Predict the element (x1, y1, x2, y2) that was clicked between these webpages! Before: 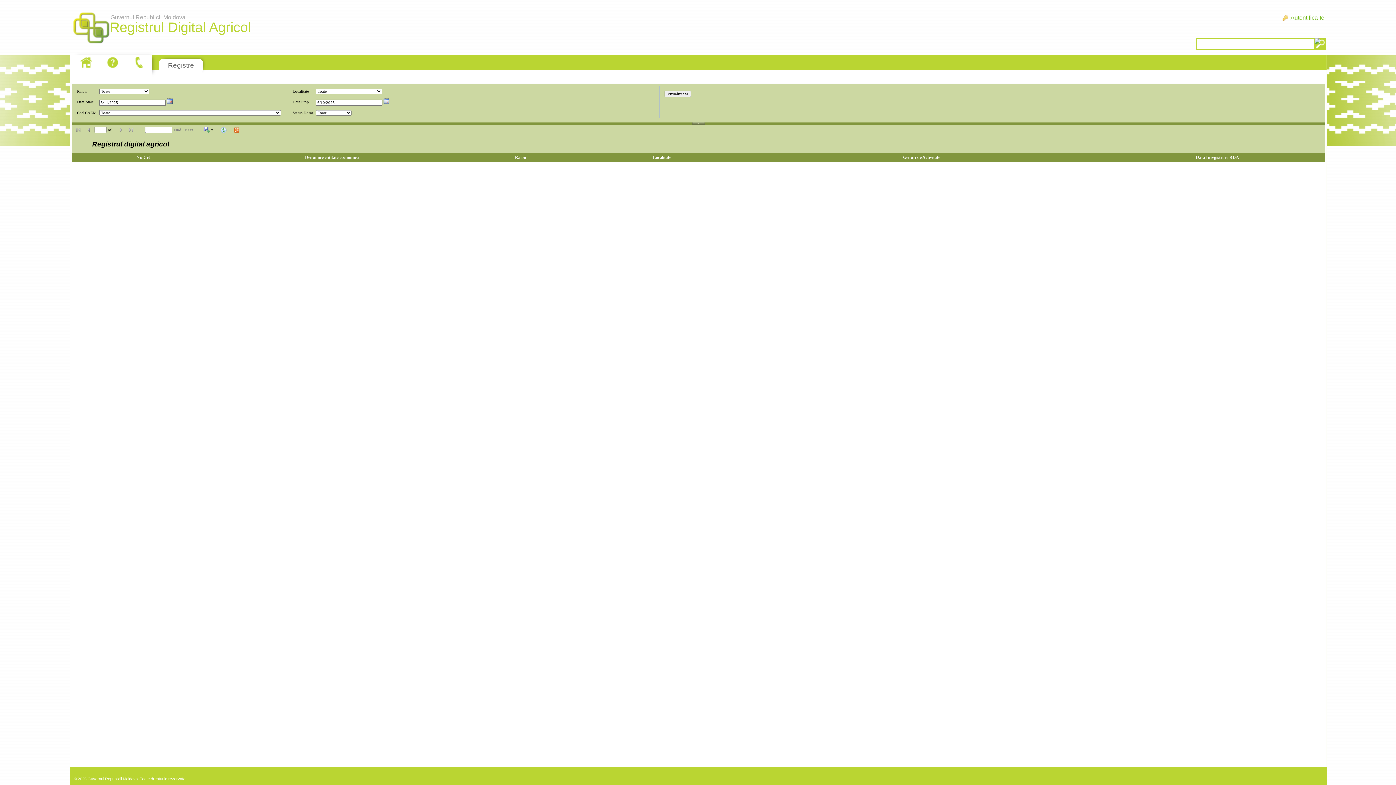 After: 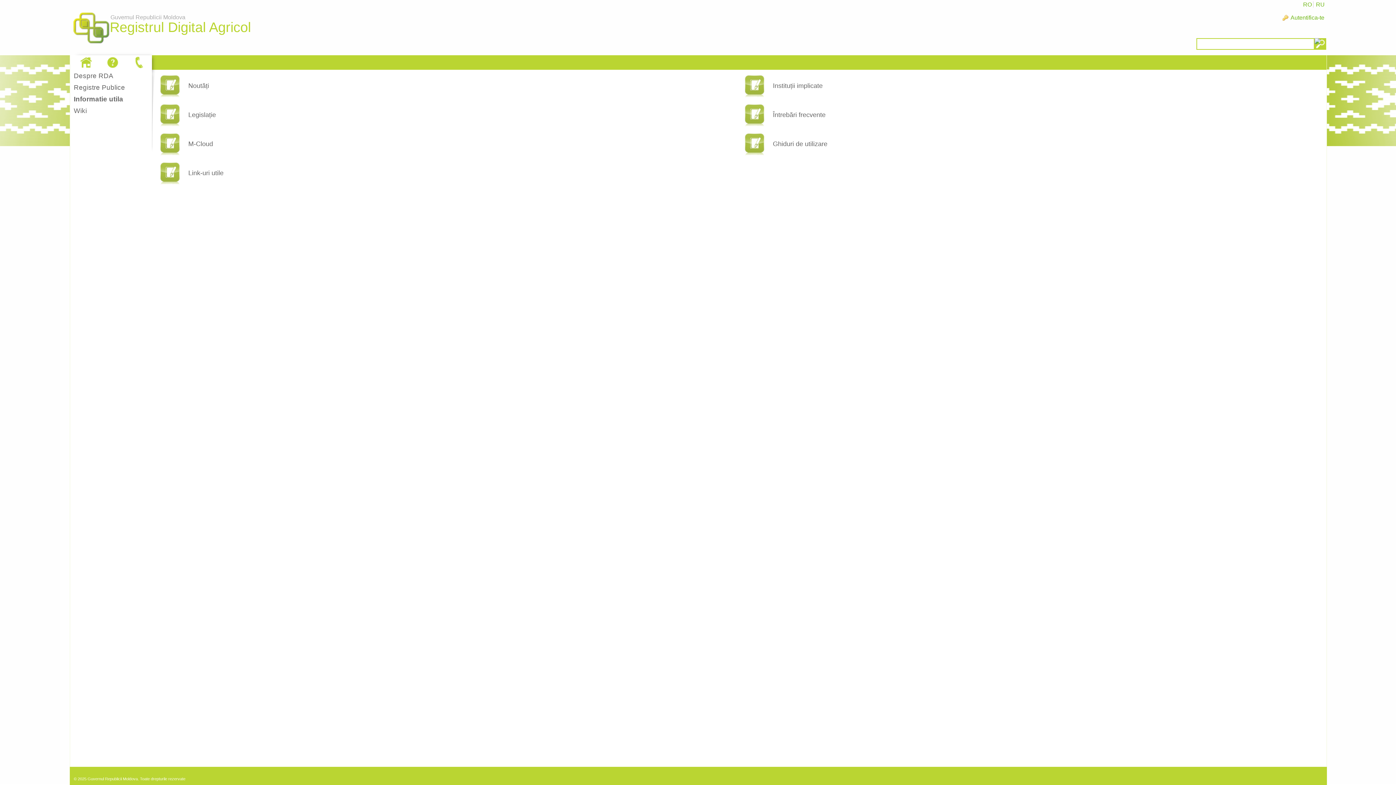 Action: bbox: (104, 55, 121, 69)